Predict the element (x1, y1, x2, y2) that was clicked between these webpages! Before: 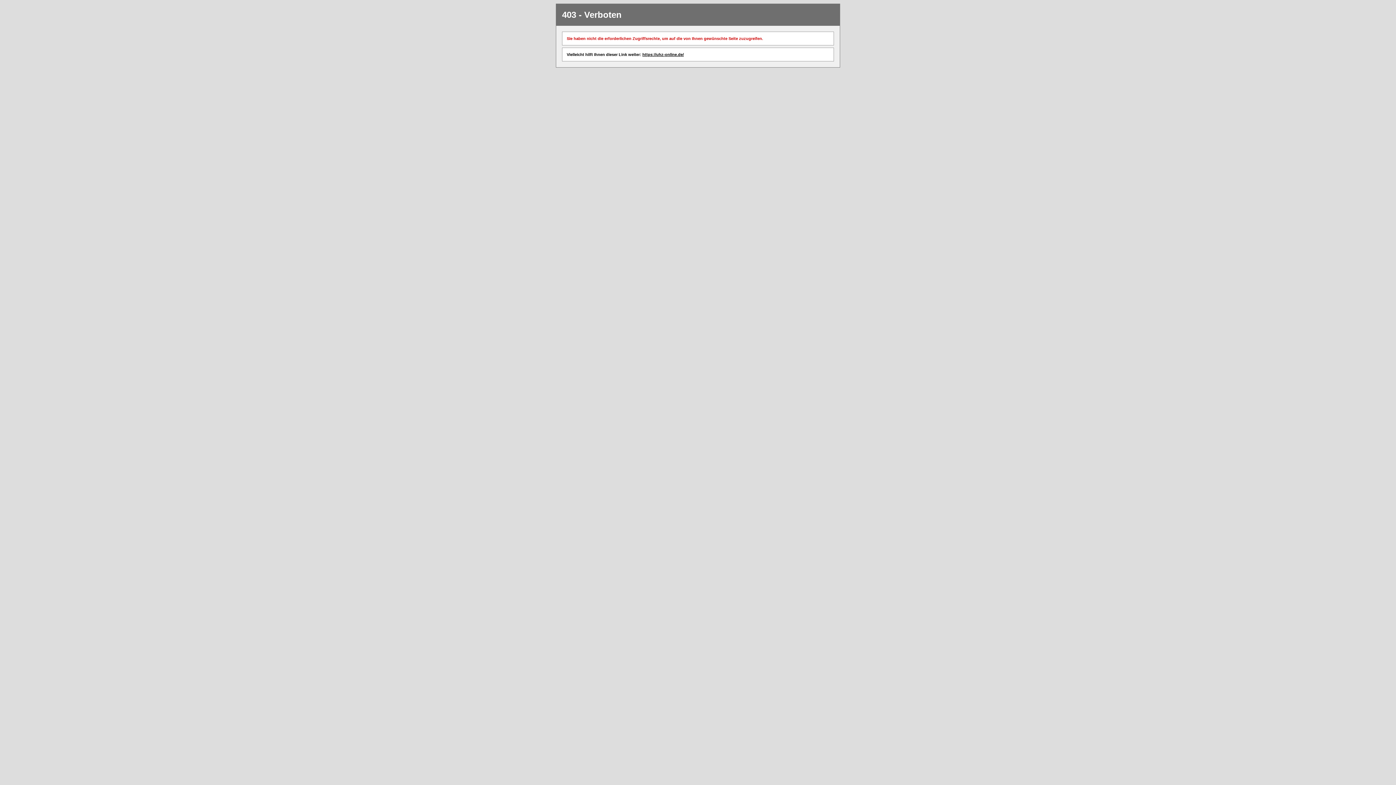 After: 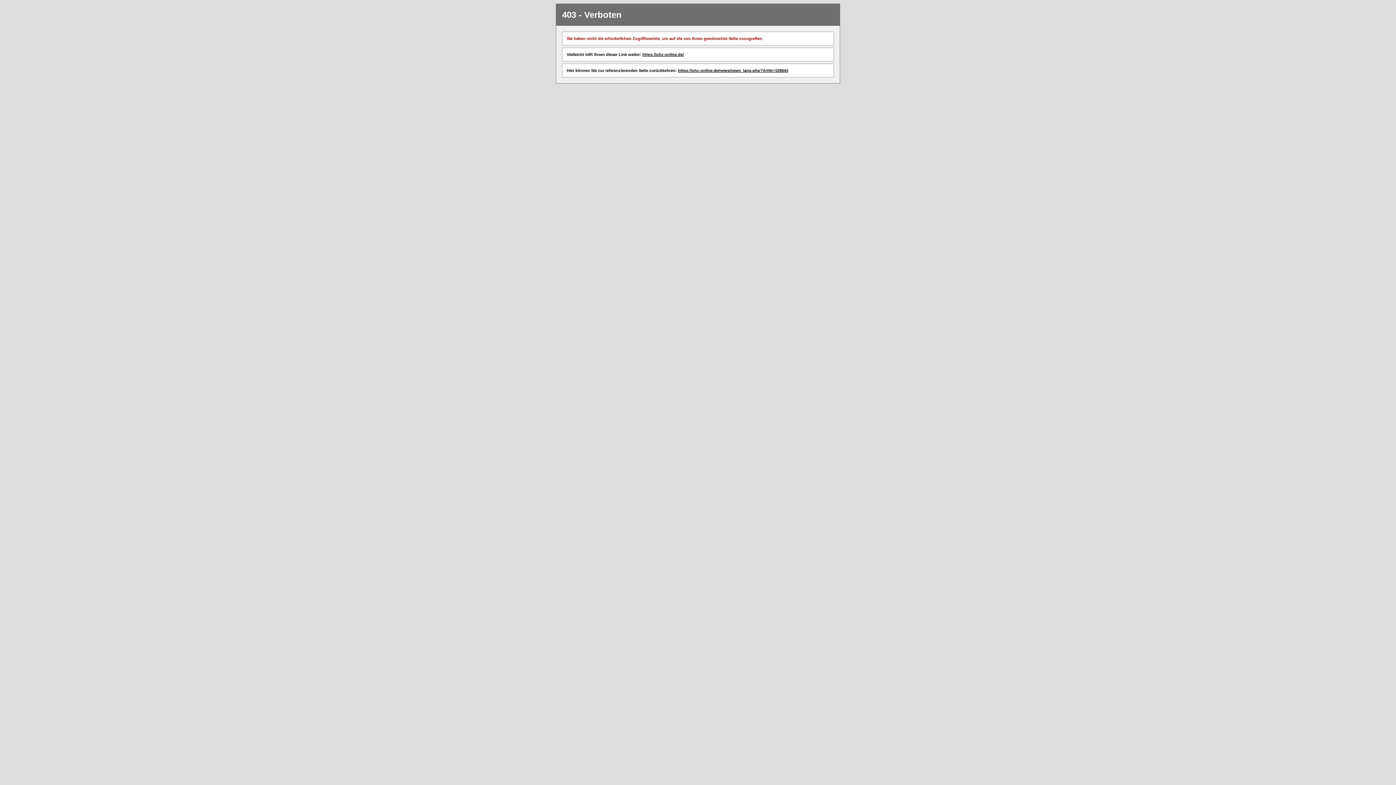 Action: label: https://uhz-online.de/ bbox: (642, 52, 684, 56)